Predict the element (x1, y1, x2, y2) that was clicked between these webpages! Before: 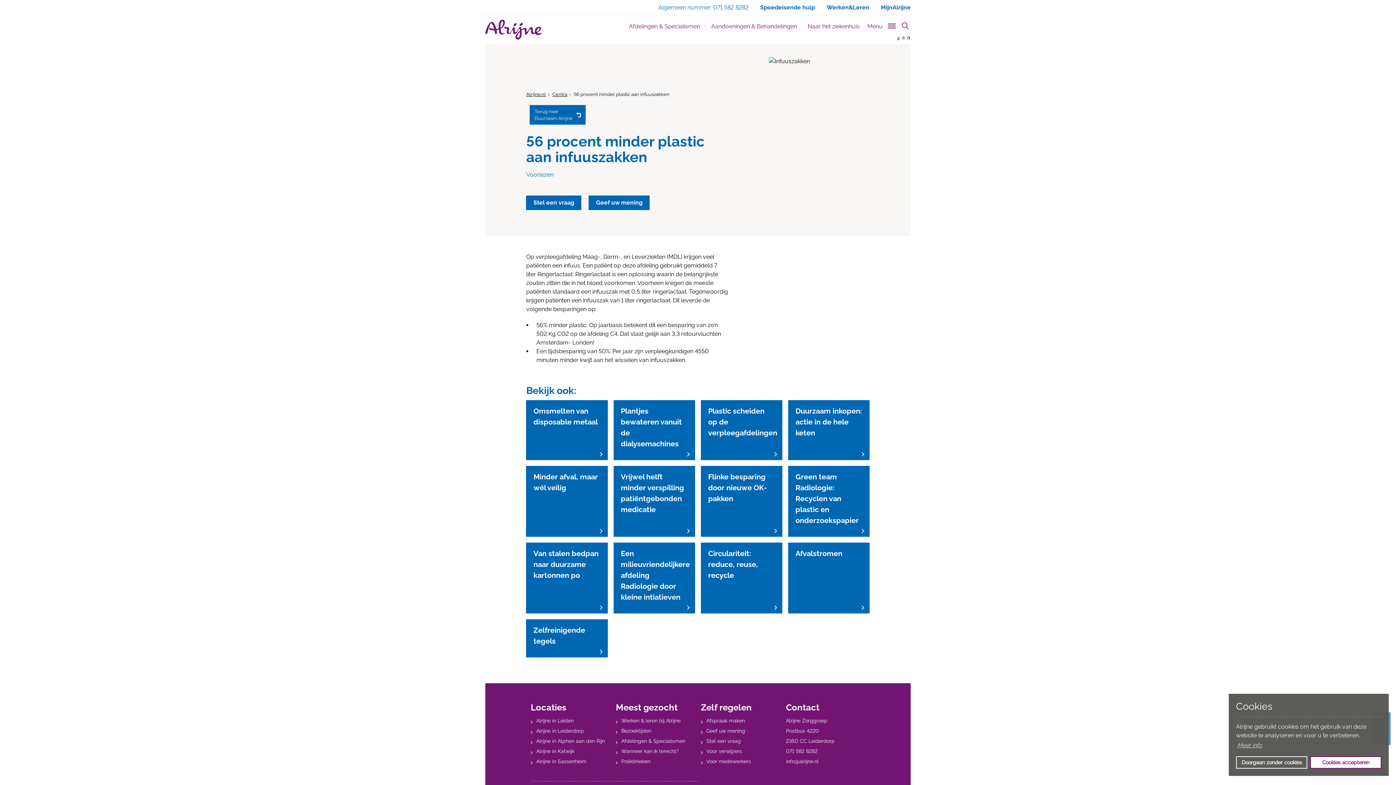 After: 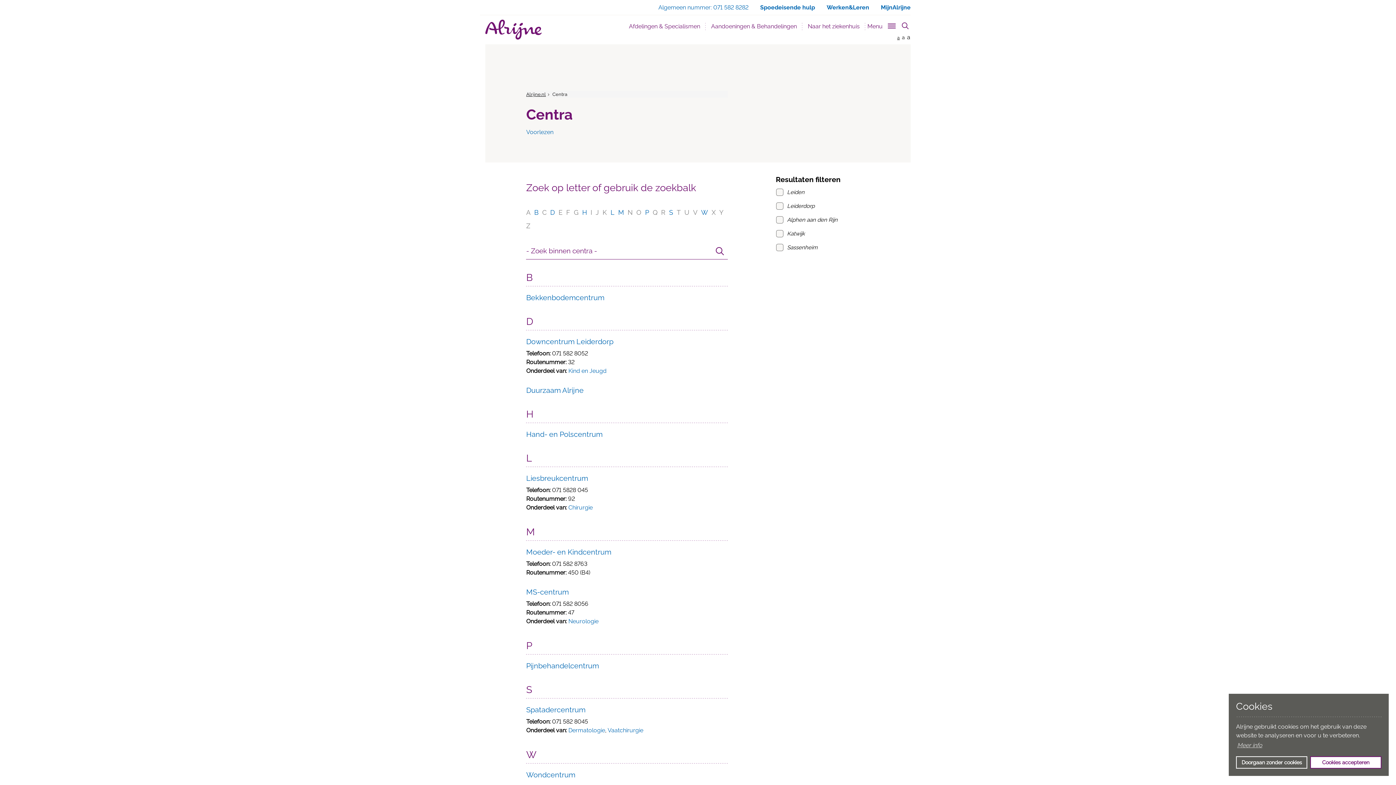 Action: label: Centra bbox: (552, 90, 567, 97)